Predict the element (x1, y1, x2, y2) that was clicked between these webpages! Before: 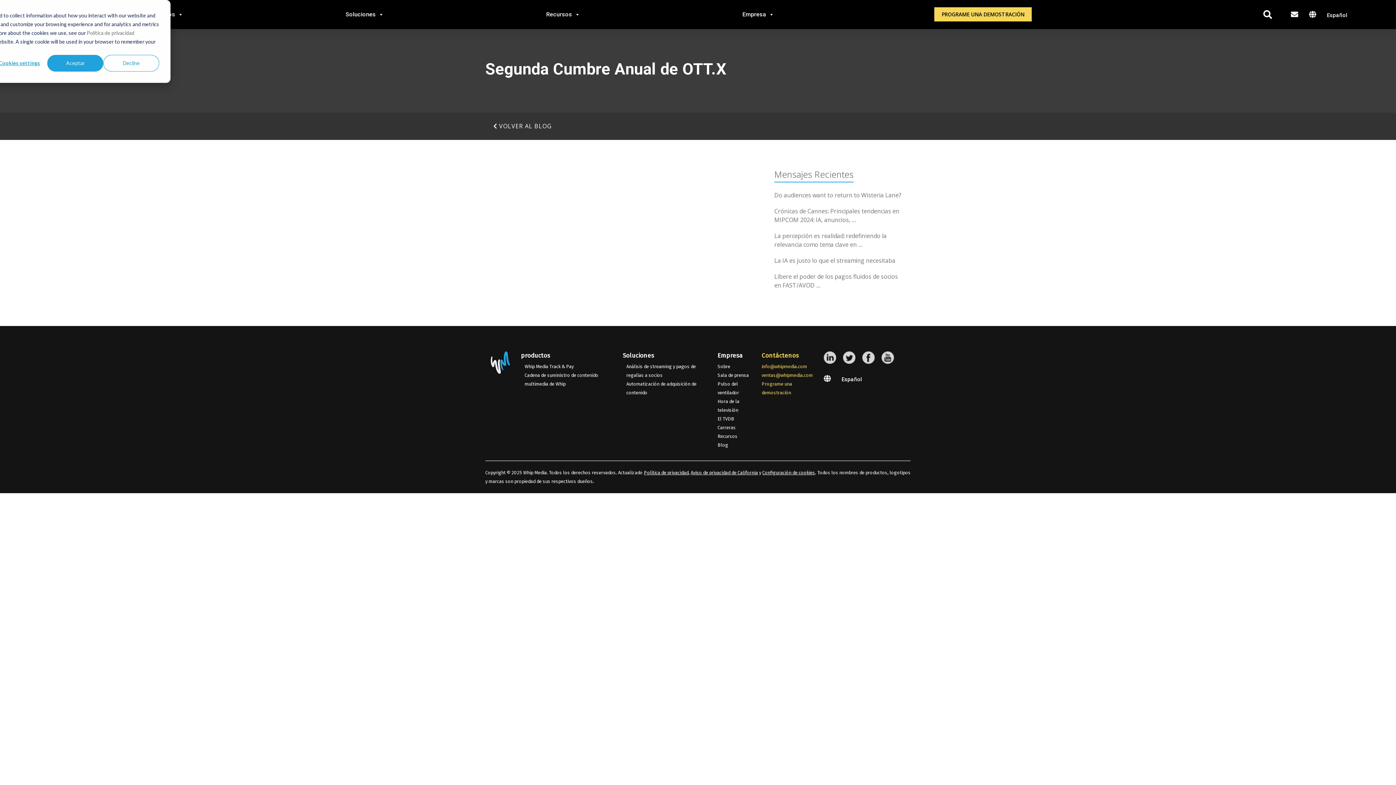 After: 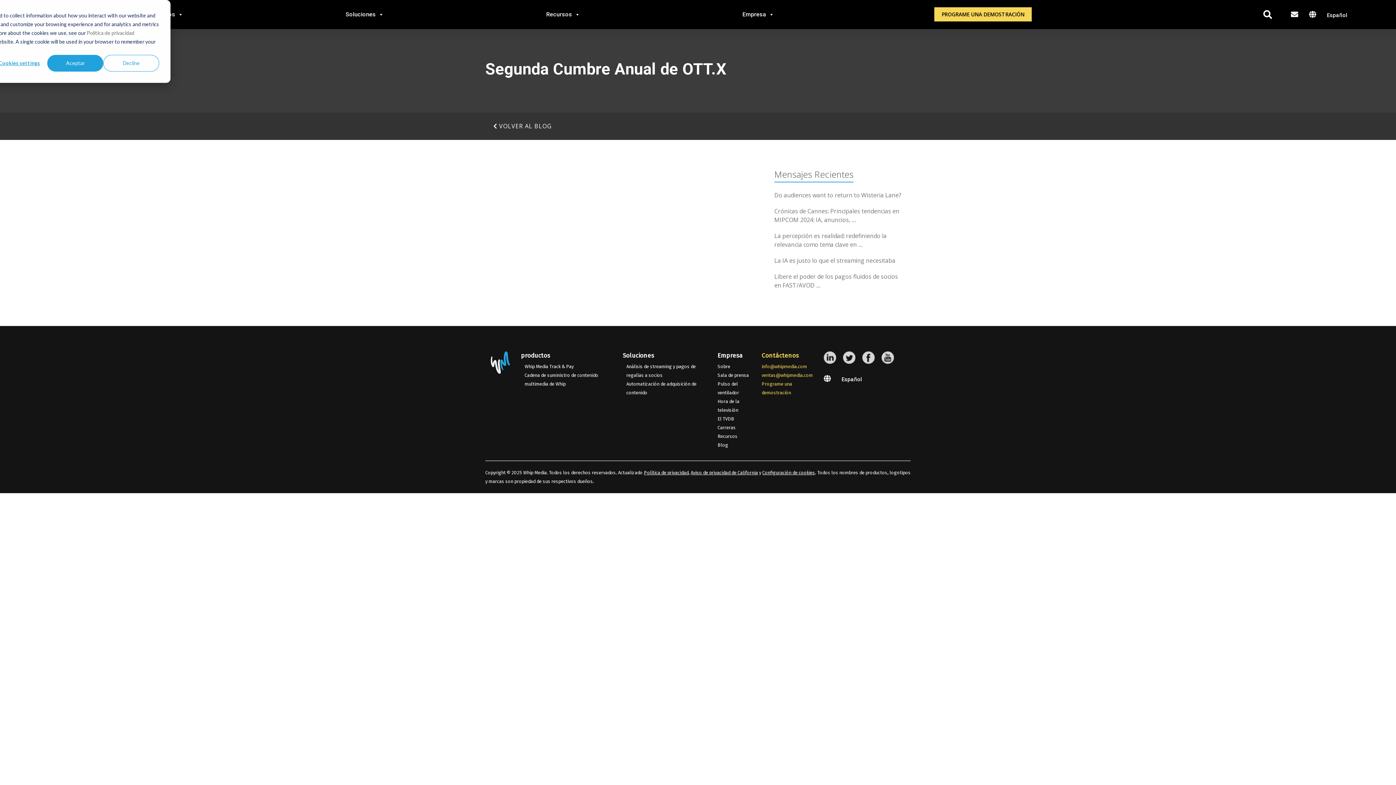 Action: bbox: (843, 354, 855, 360)